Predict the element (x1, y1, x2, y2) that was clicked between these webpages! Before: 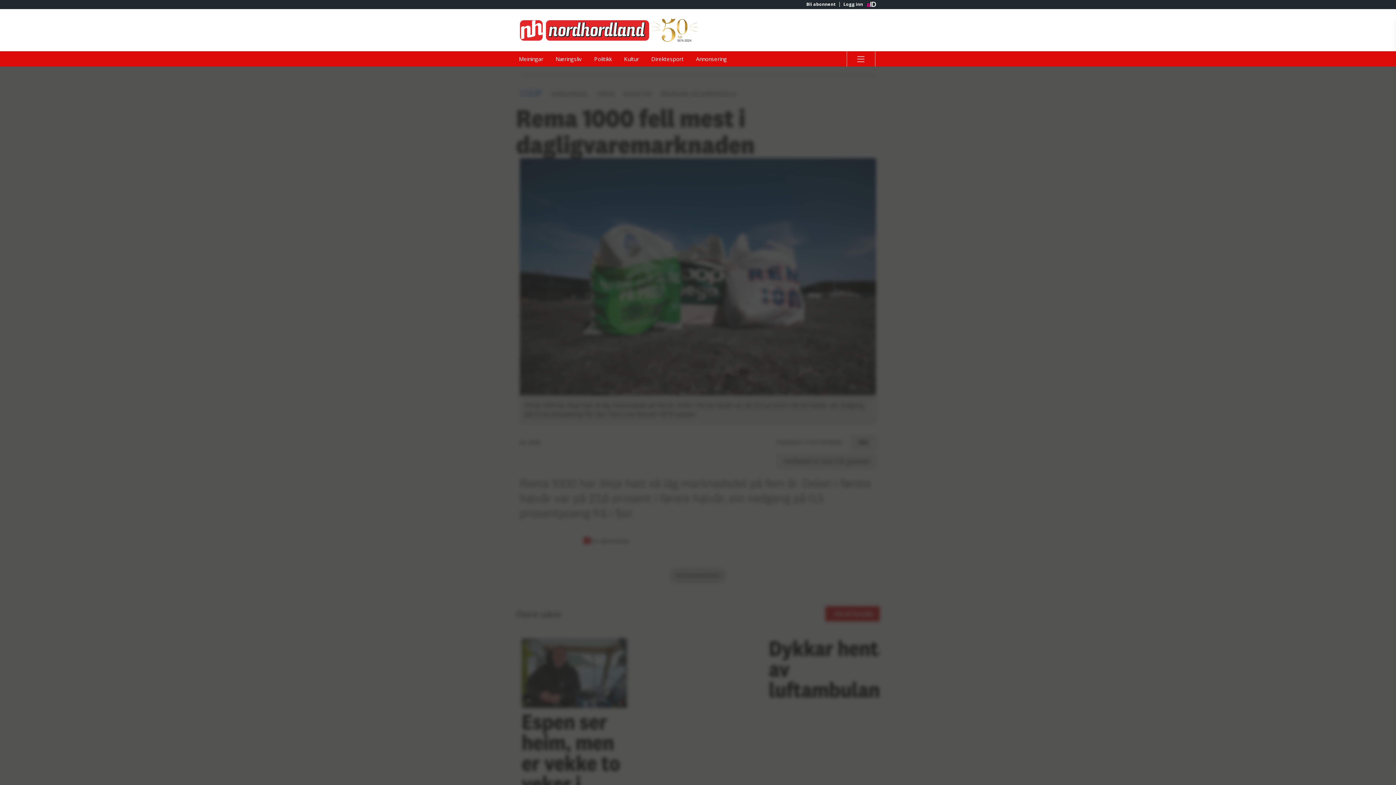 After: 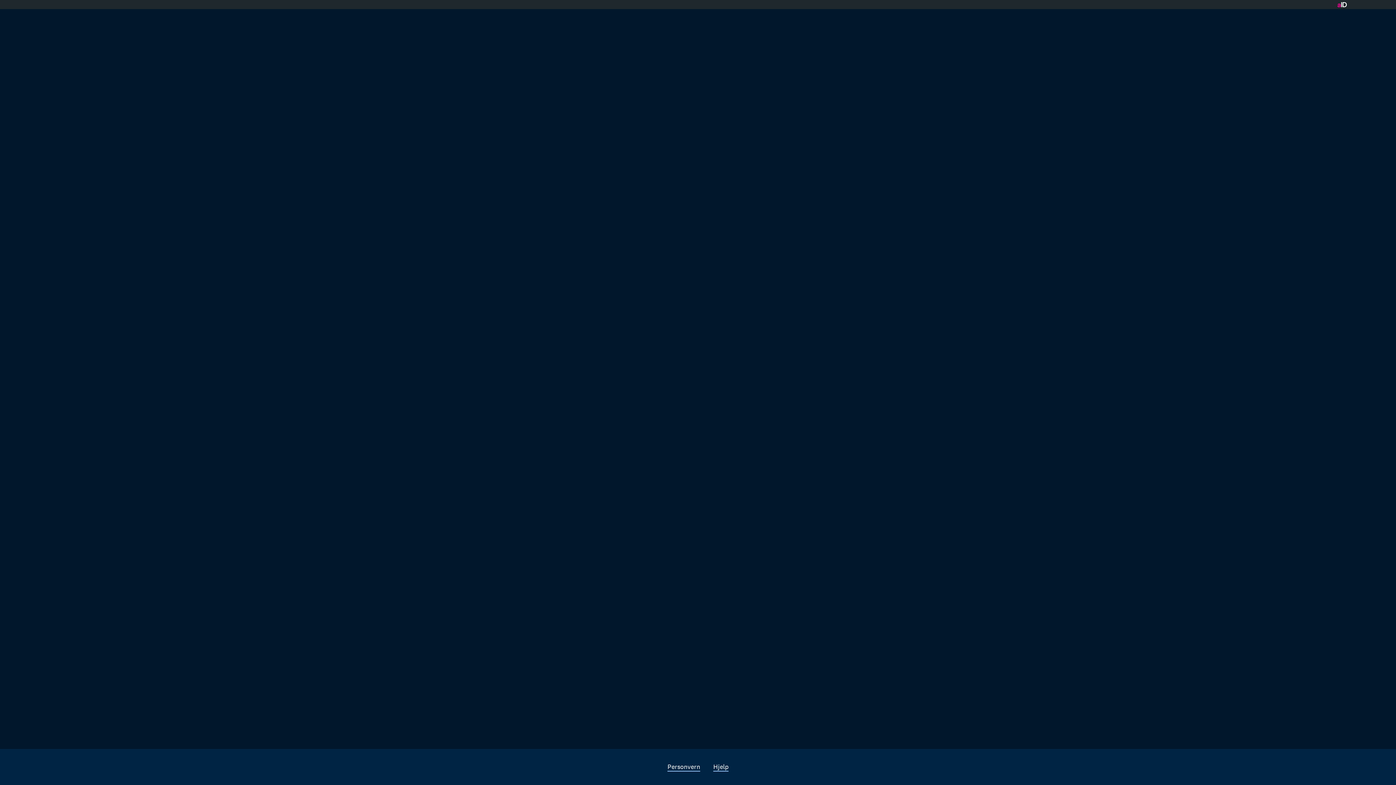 Action: bbox: (646, 51, 689, 66) label: Direktesport